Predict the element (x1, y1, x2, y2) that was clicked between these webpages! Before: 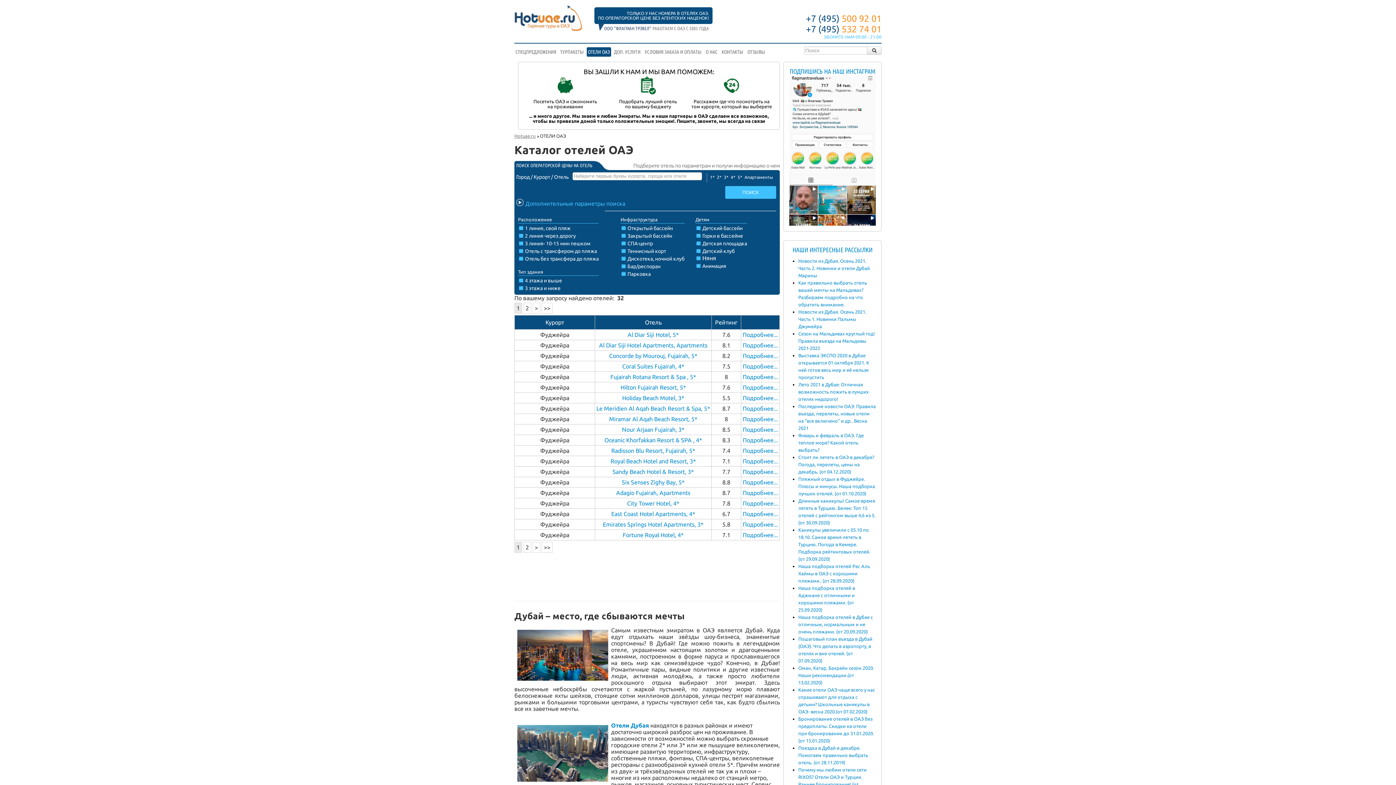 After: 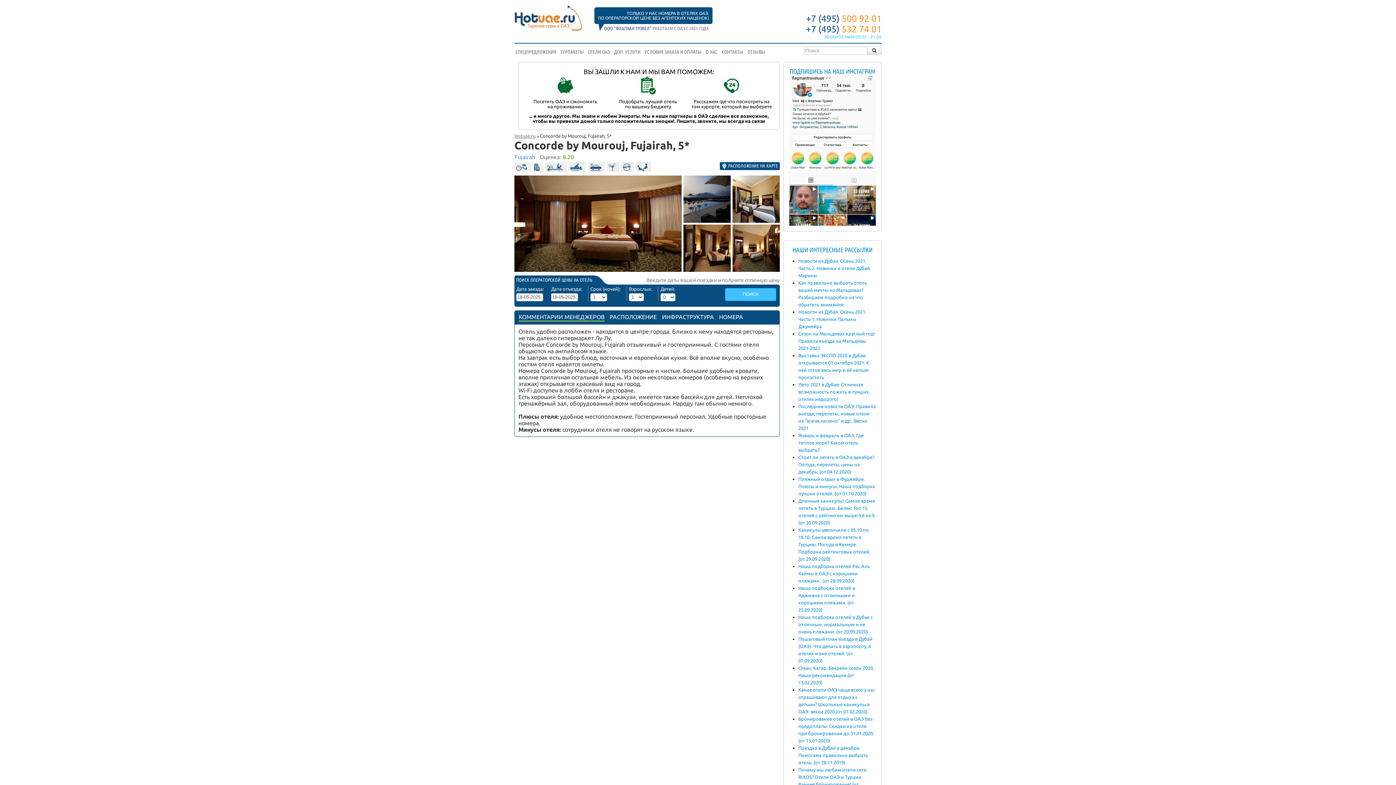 Action: label: Concorde by Mourouj, Fujairah, 5* bbox: (609, 352, 697, 359)